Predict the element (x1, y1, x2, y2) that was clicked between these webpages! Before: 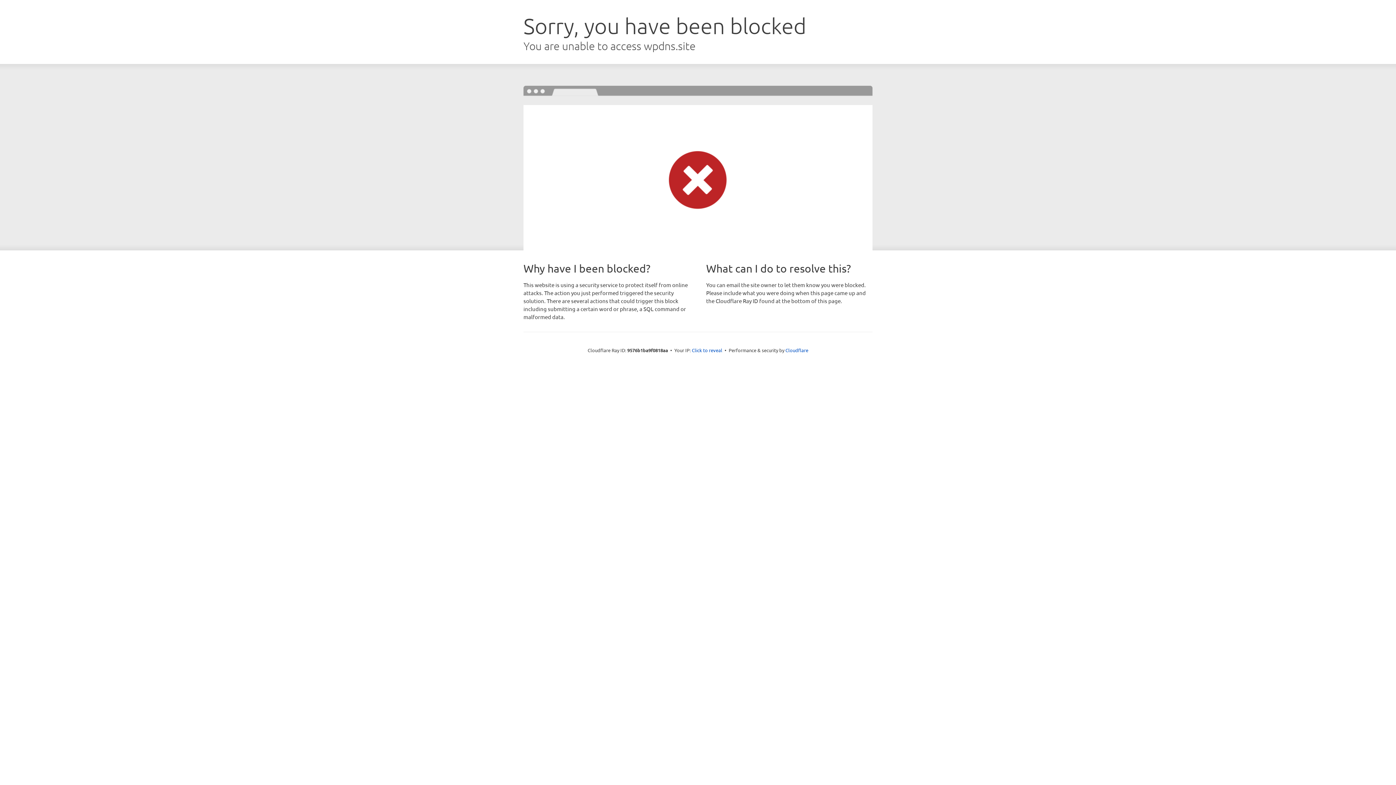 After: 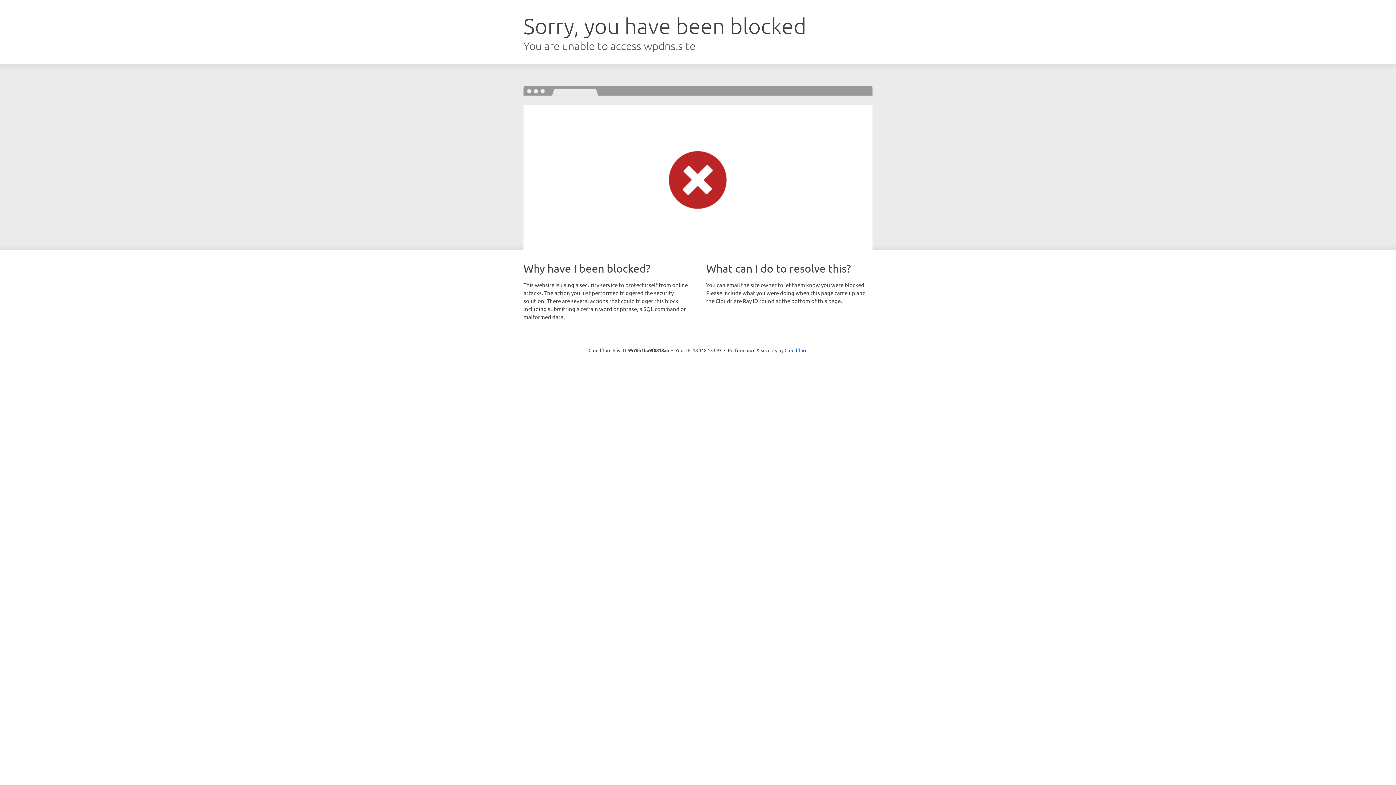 Action: label: Click to reveal bbox: (692, 346, 722, 353)